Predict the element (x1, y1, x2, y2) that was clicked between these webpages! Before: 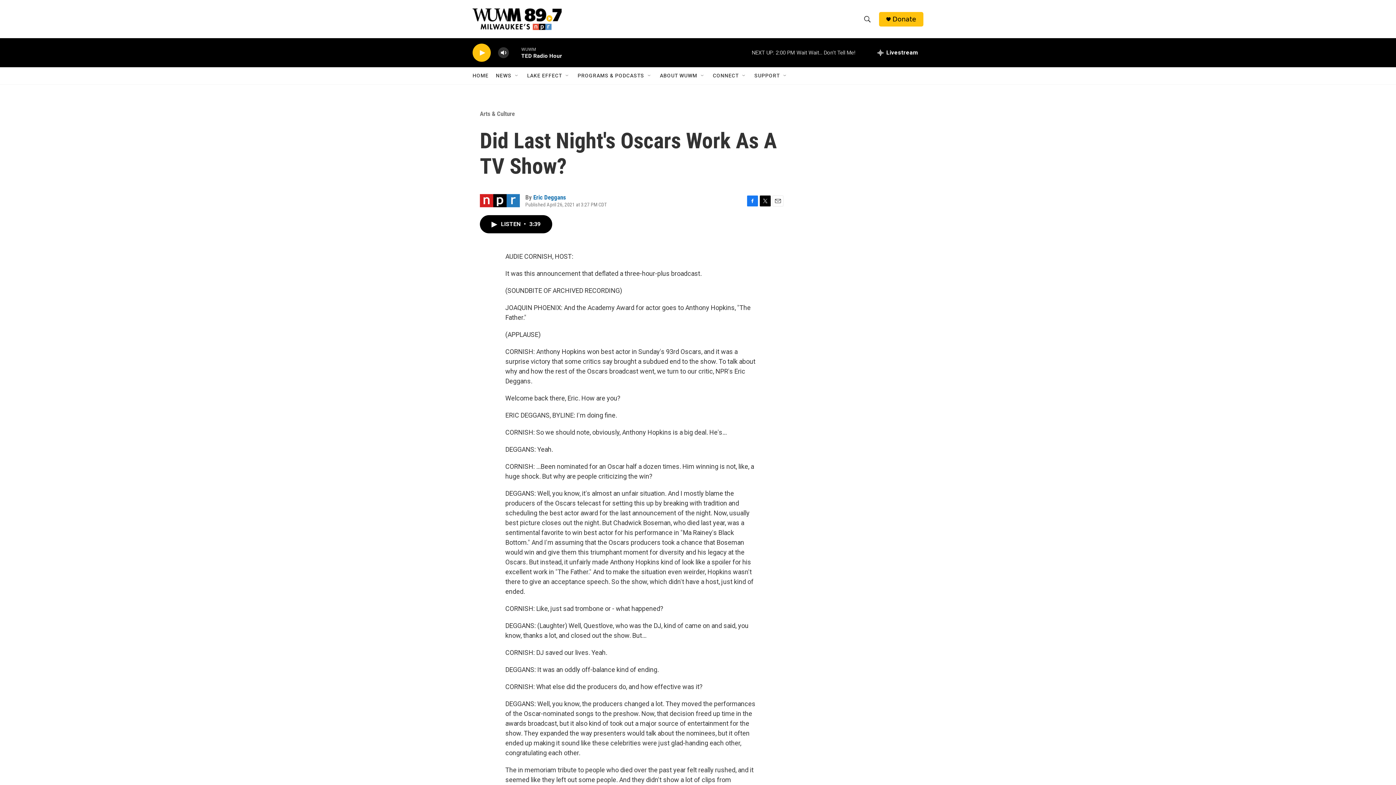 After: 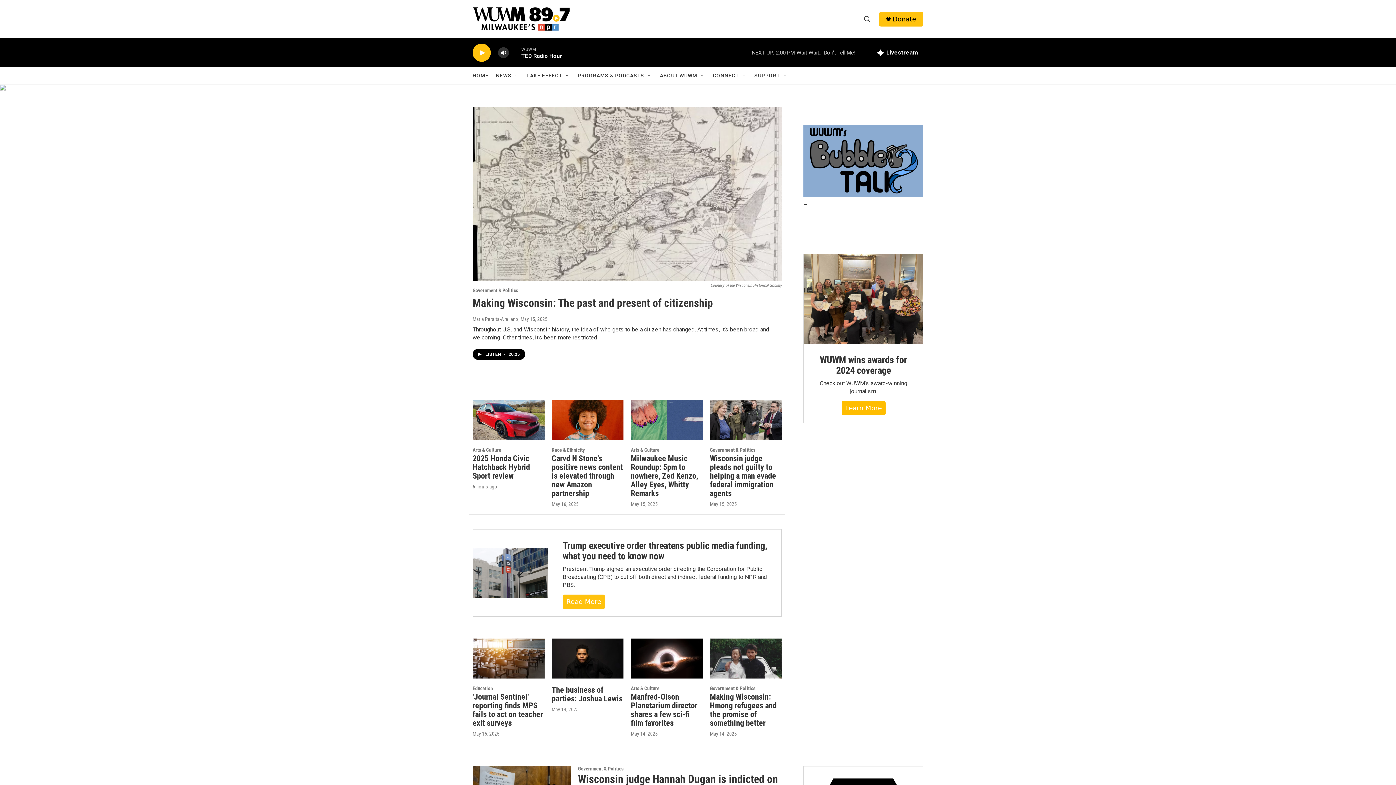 Action: label: HOME bbox: (472, 67, 488, 84)